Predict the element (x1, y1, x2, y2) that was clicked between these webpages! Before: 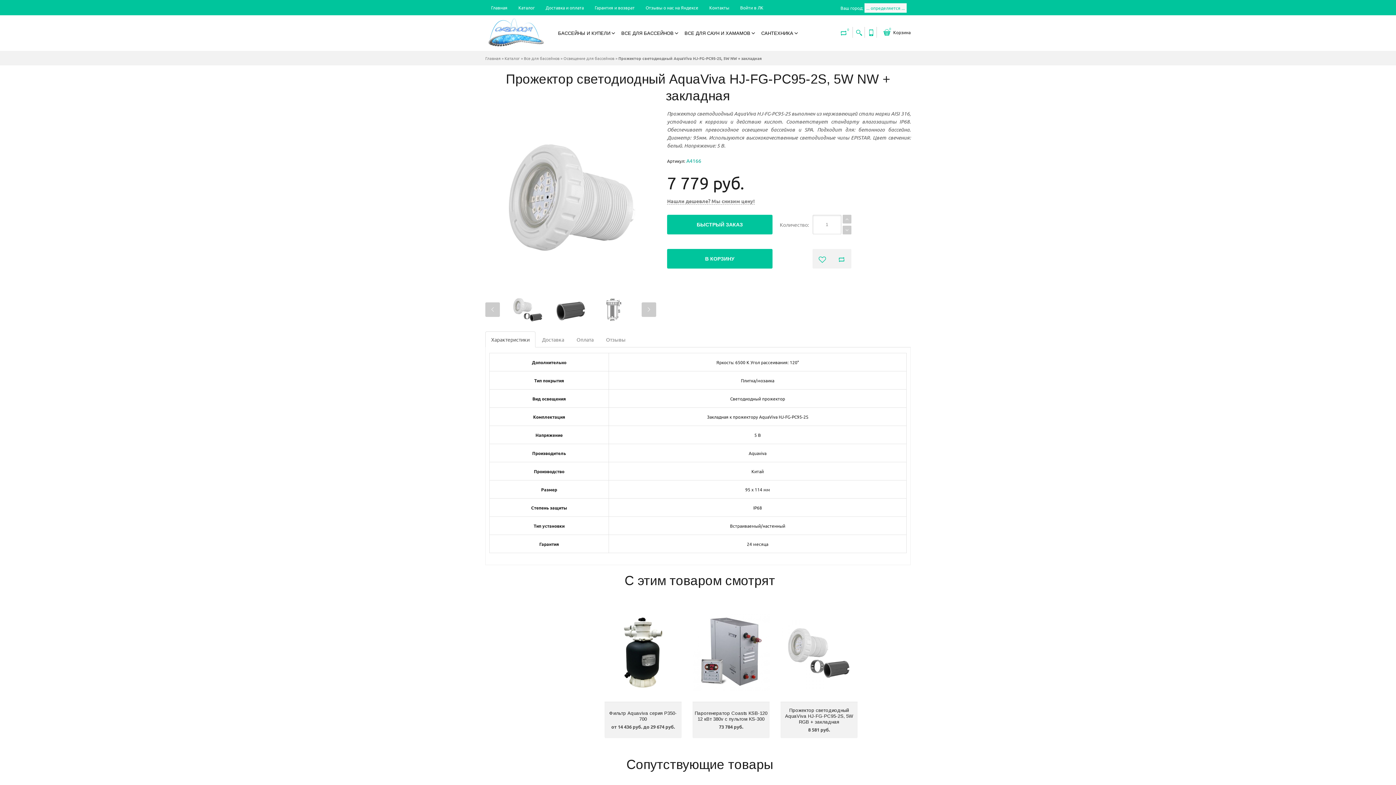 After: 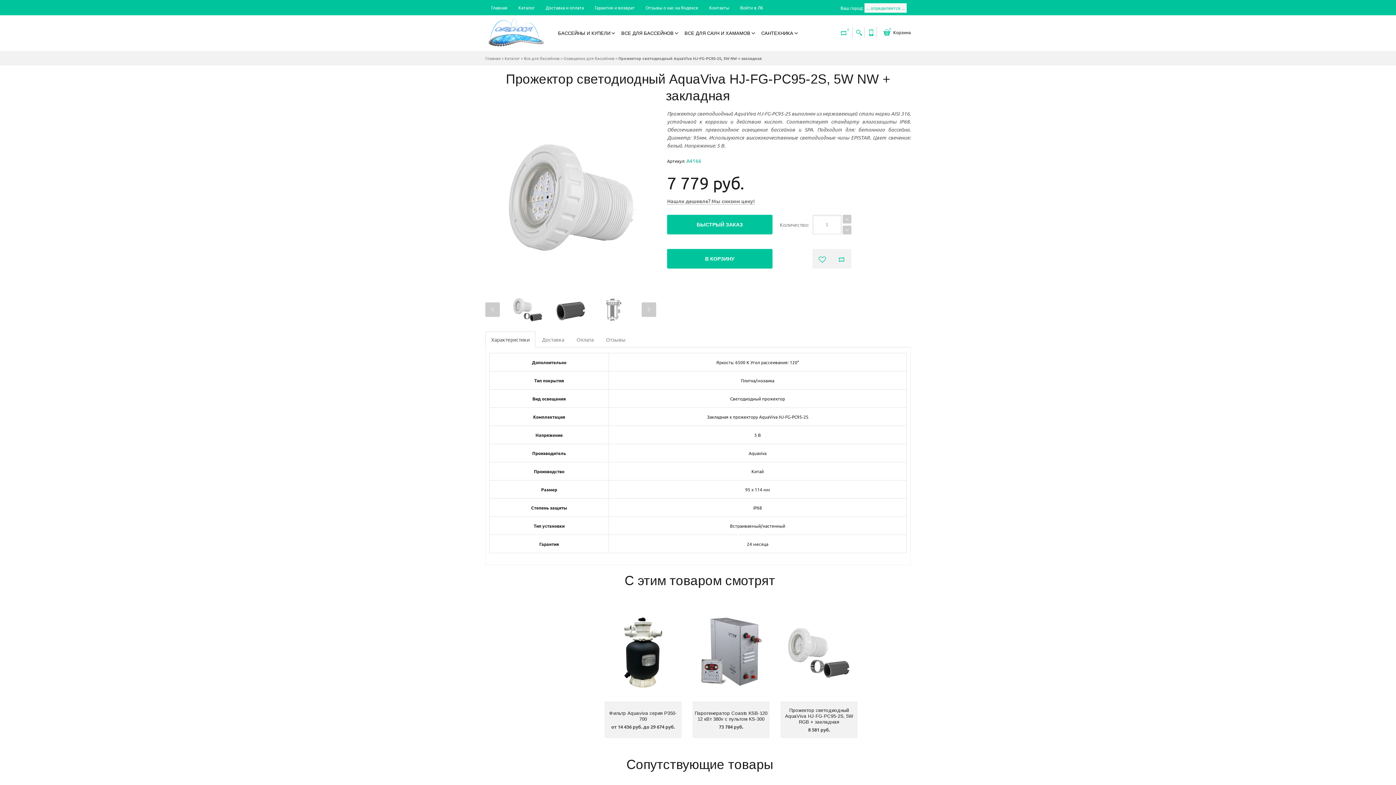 Action: bbox: (485, 331, 535, 347) label: Характеристики